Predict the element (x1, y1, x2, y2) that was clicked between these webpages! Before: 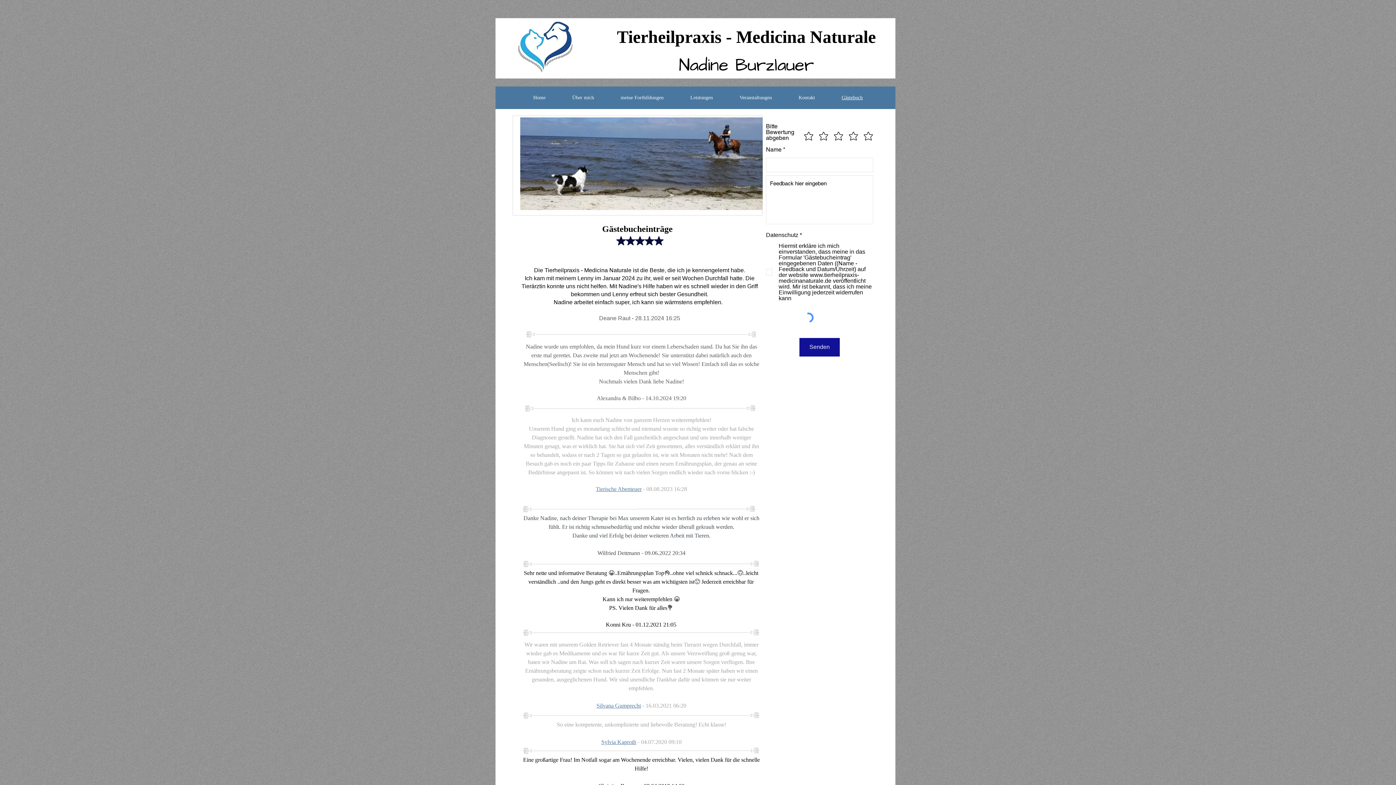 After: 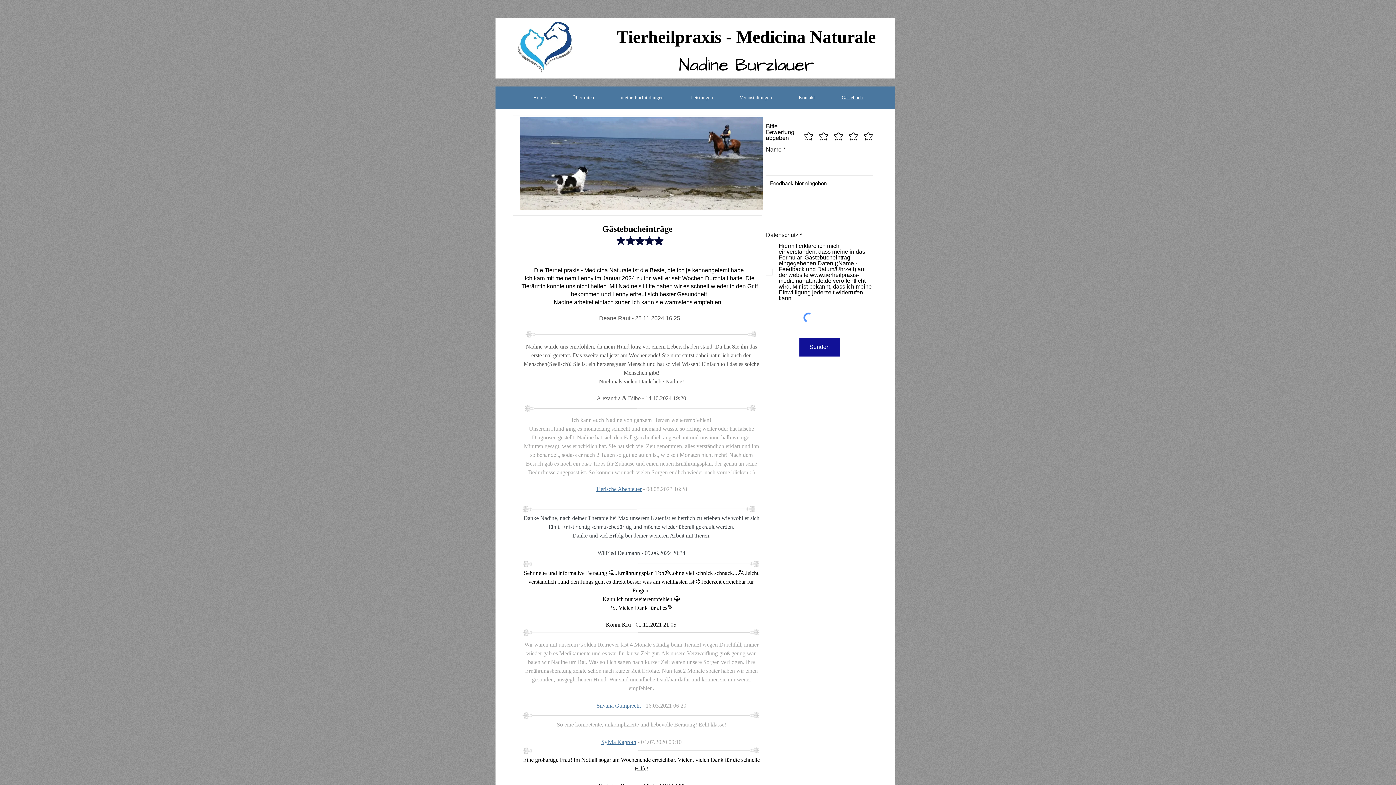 Action: bbox: (616, 236, 625, 245) label: Mark as Starred